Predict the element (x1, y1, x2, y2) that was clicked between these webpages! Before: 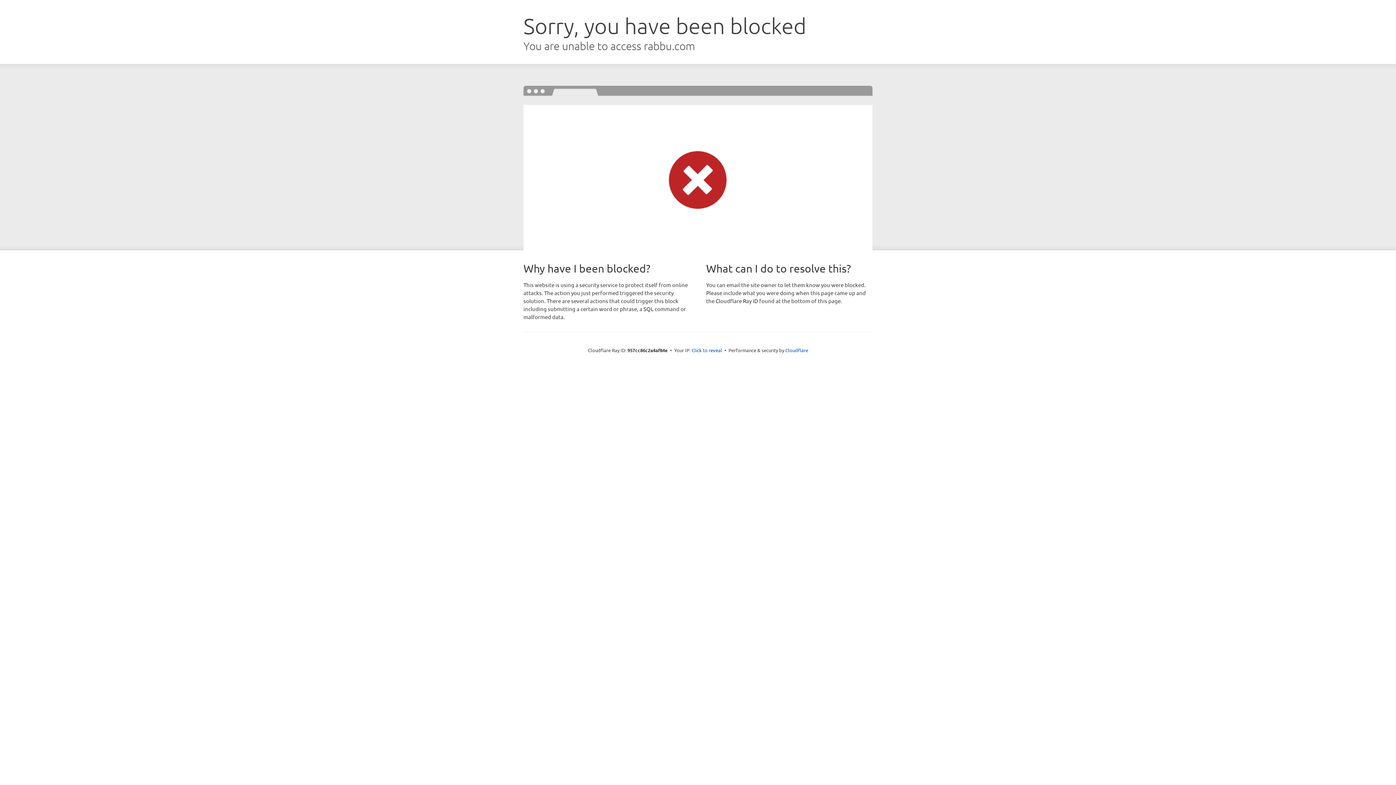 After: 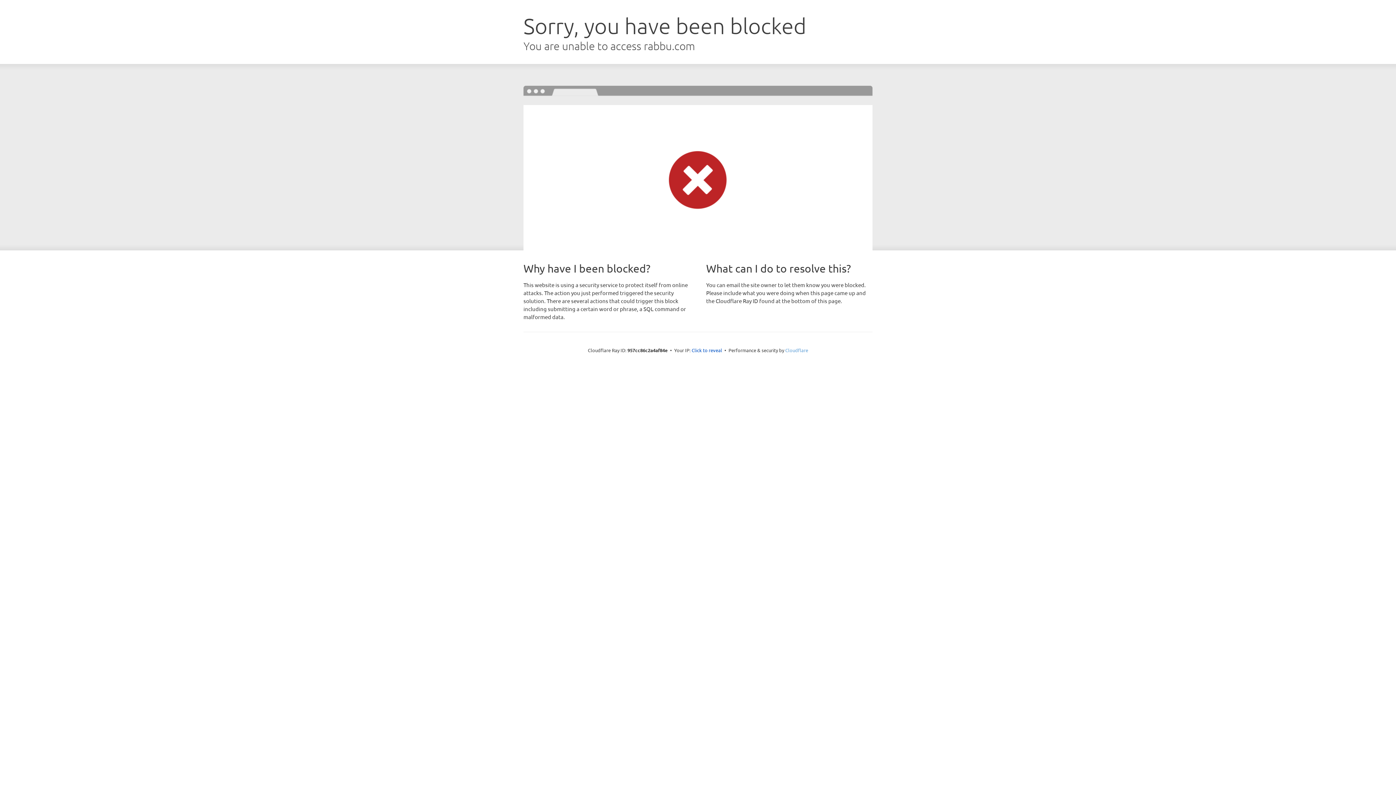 Action: label: Cloudflare bbox: (785, 347, 808, 353)